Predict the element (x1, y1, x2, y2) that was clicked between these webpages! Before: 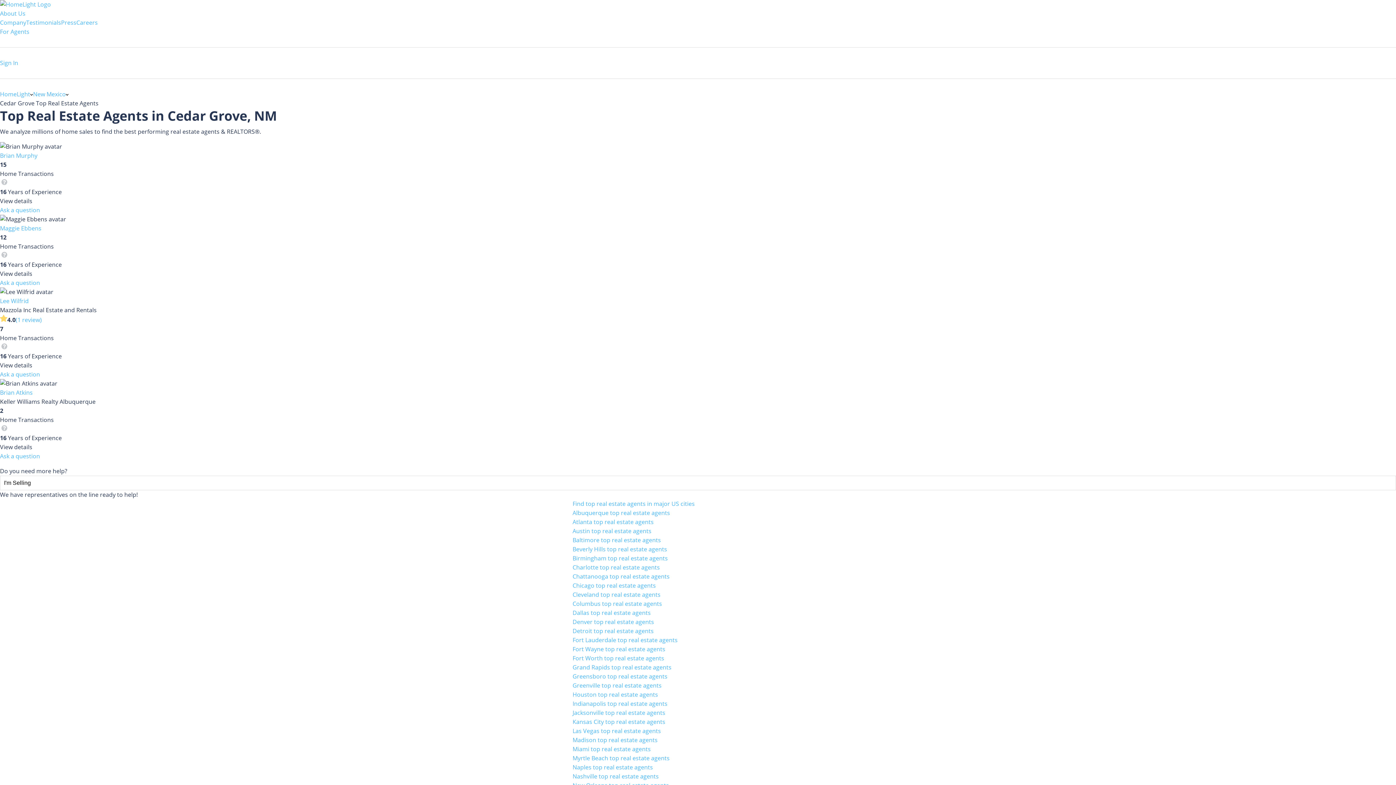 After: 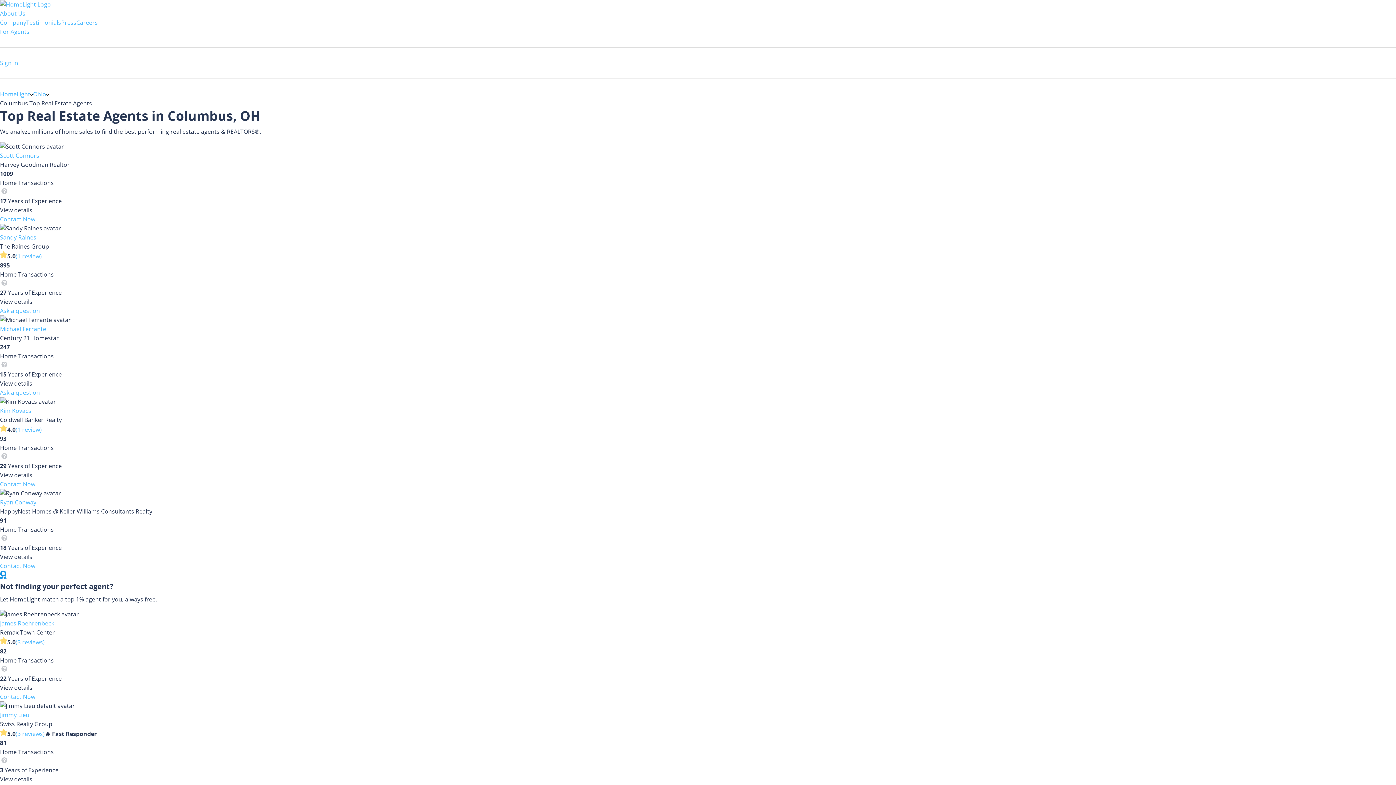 Action: bbox: (572, 600, 662, 608) label: Columbus top real estate agents